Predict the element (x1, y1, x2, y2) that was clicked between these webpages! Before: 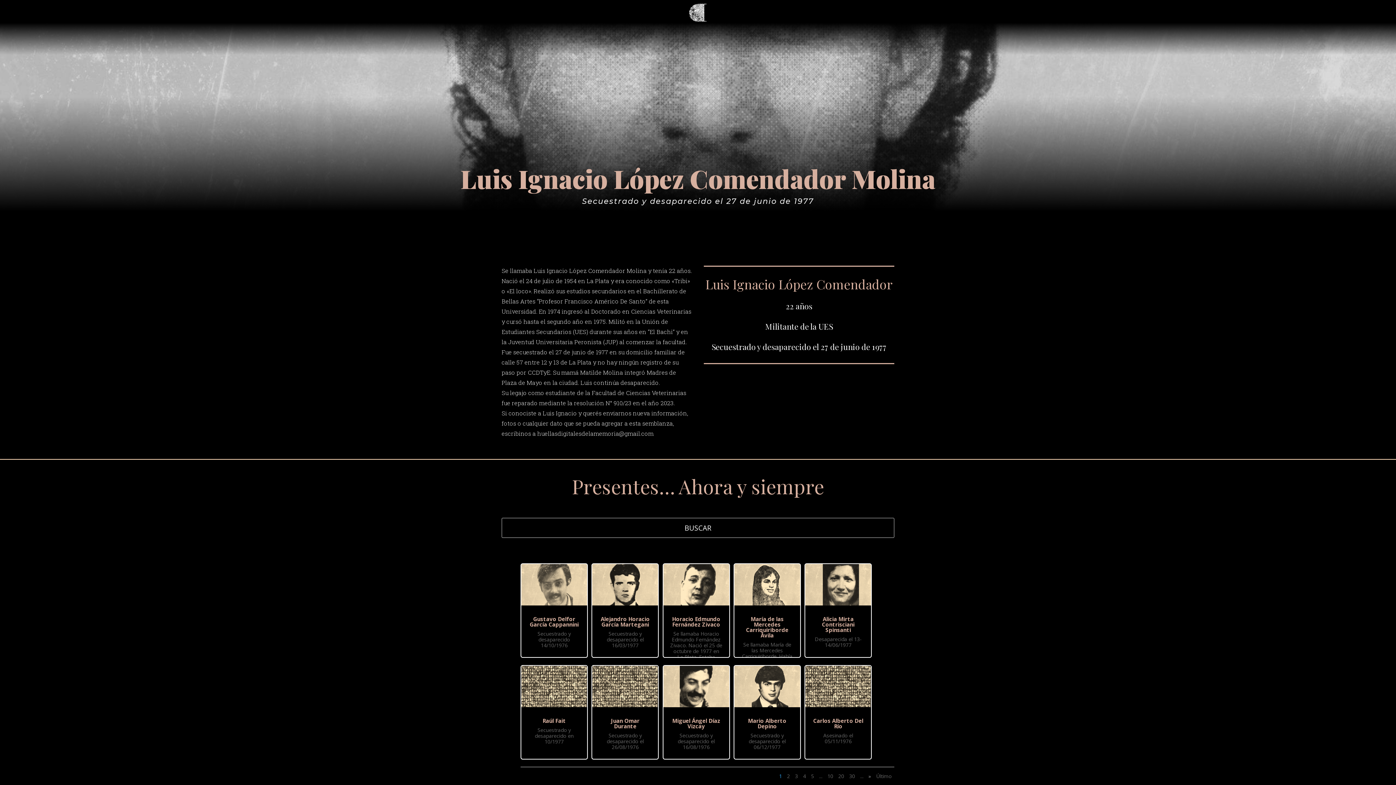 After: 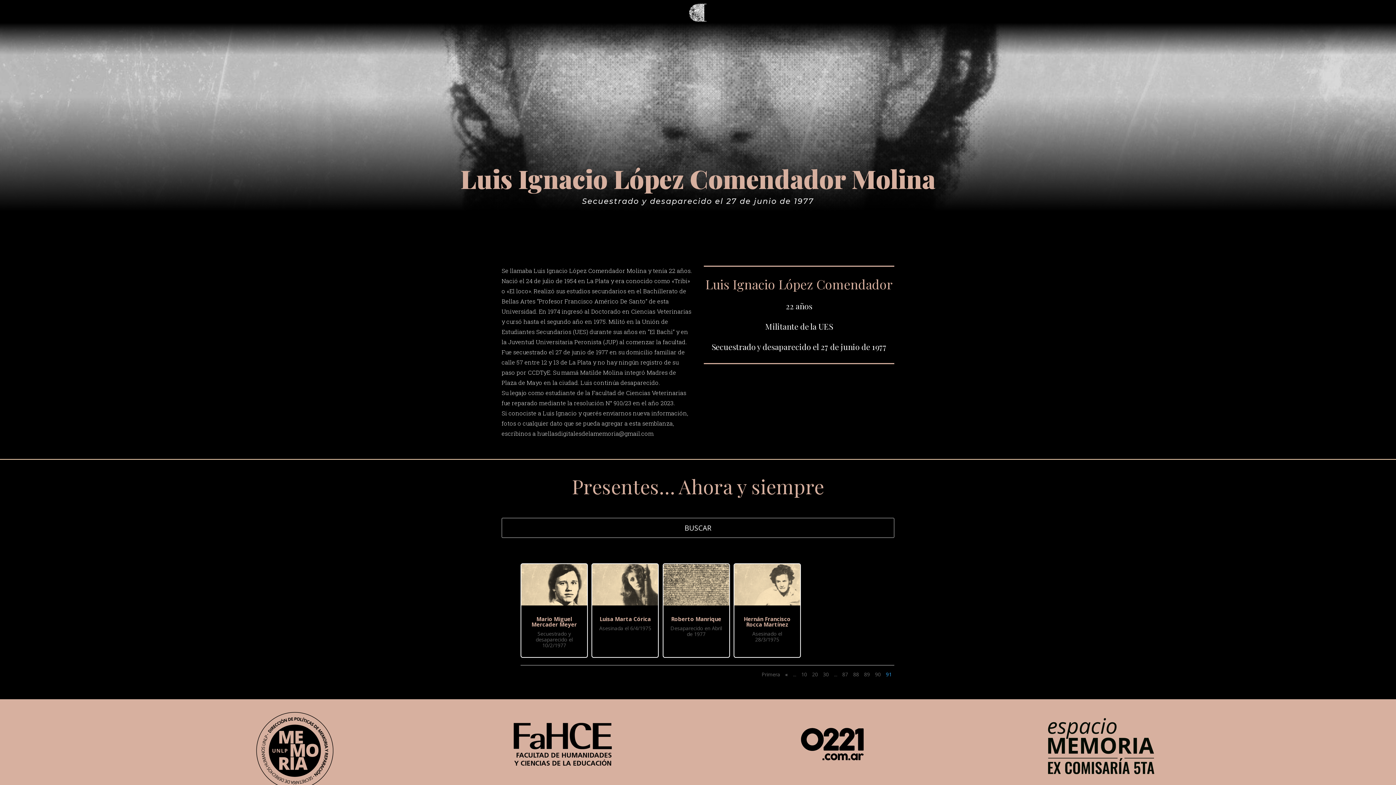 Action: bbox: (874, 772, 893, 781) label: Last Page